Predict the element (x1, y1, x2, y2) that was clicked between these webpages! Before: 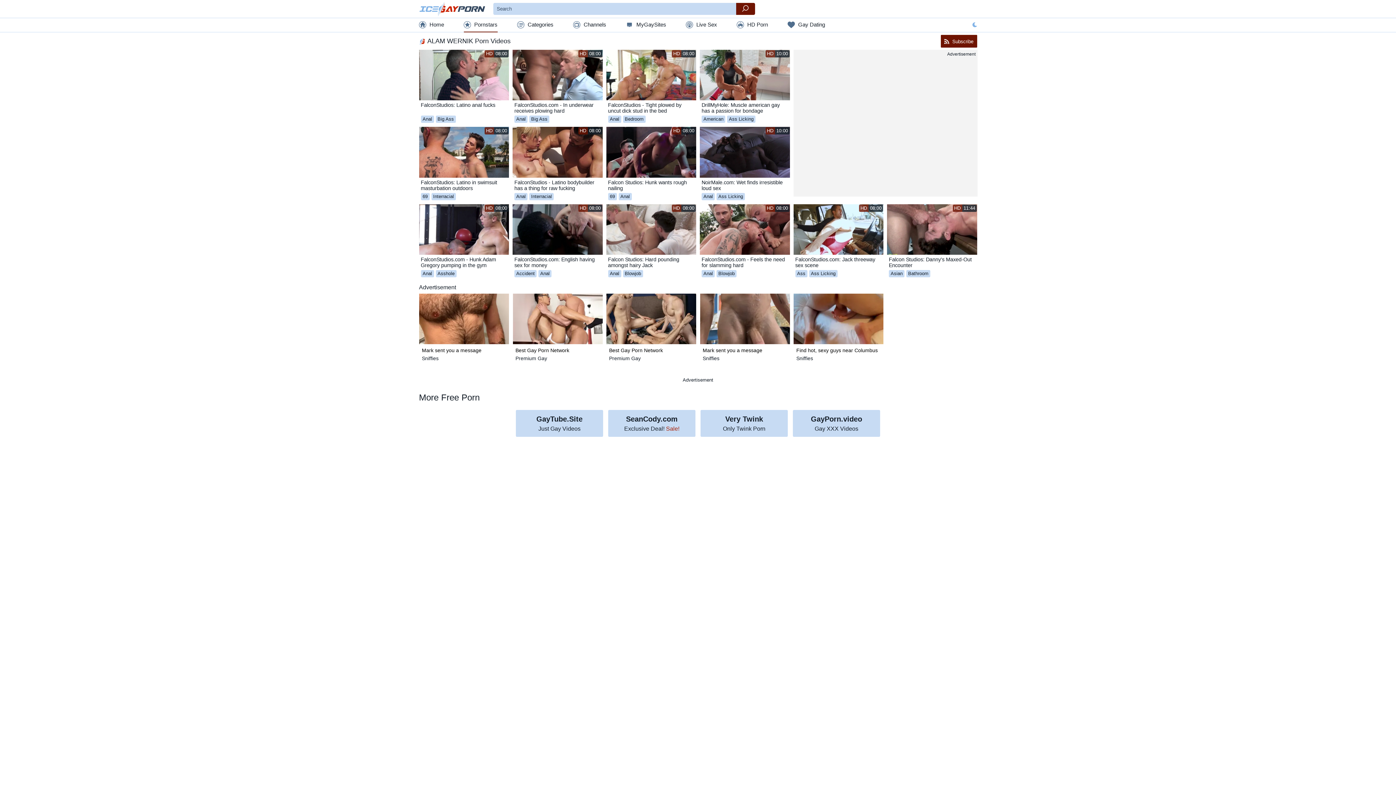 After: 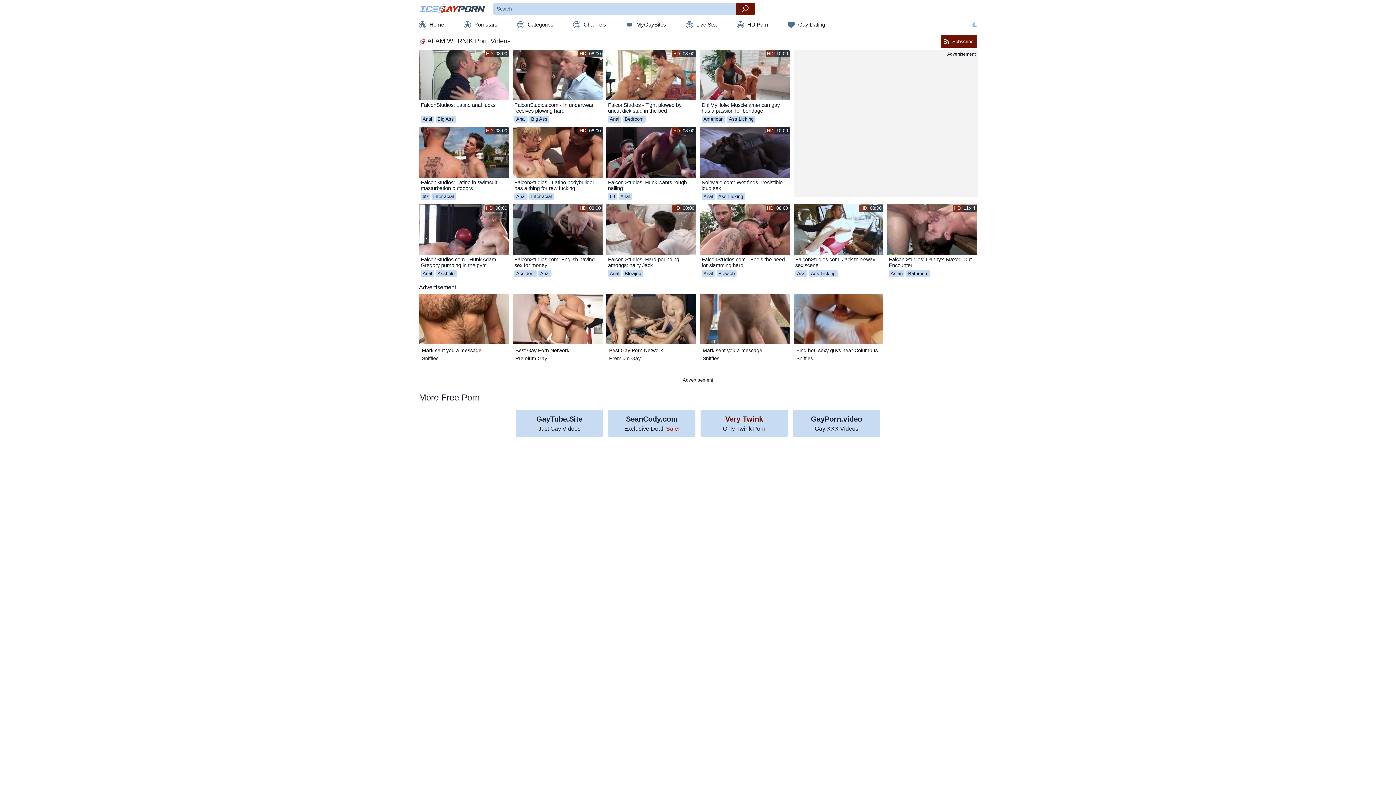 Action: label: Very Twink
Only Twink Porn bbox: (700, 410, 788, 437)